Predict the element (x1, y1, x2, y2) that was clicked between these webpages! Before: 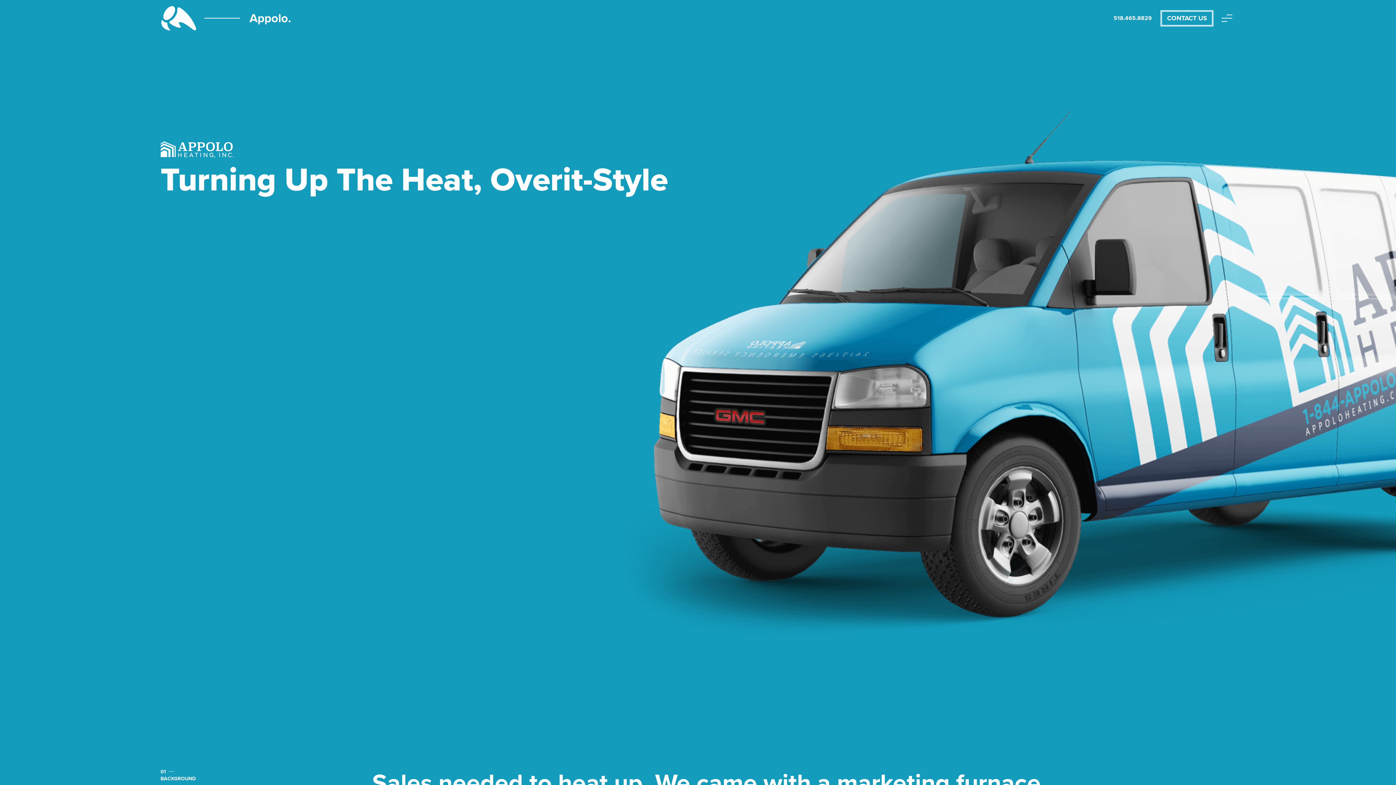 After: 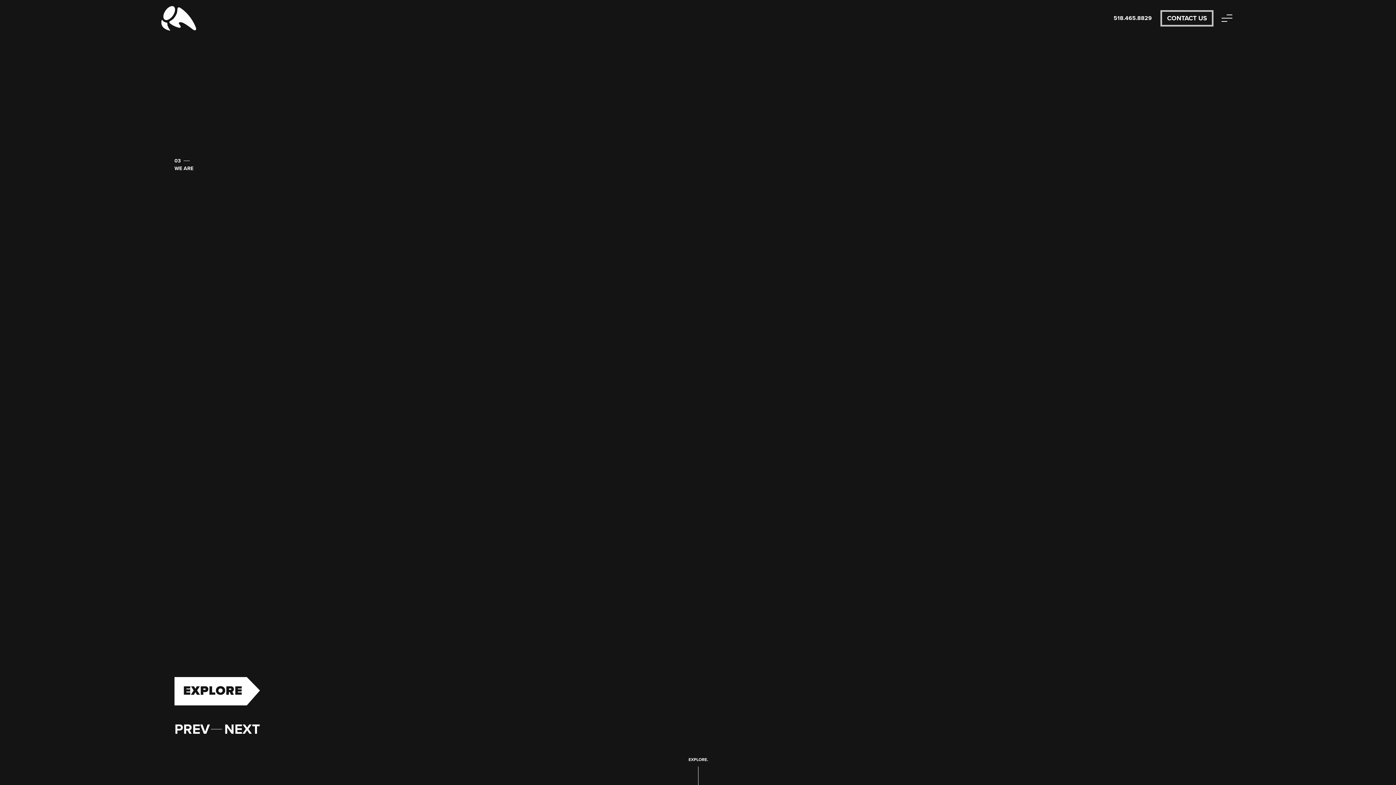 Action: bbox: (160, 0, 196, 35)